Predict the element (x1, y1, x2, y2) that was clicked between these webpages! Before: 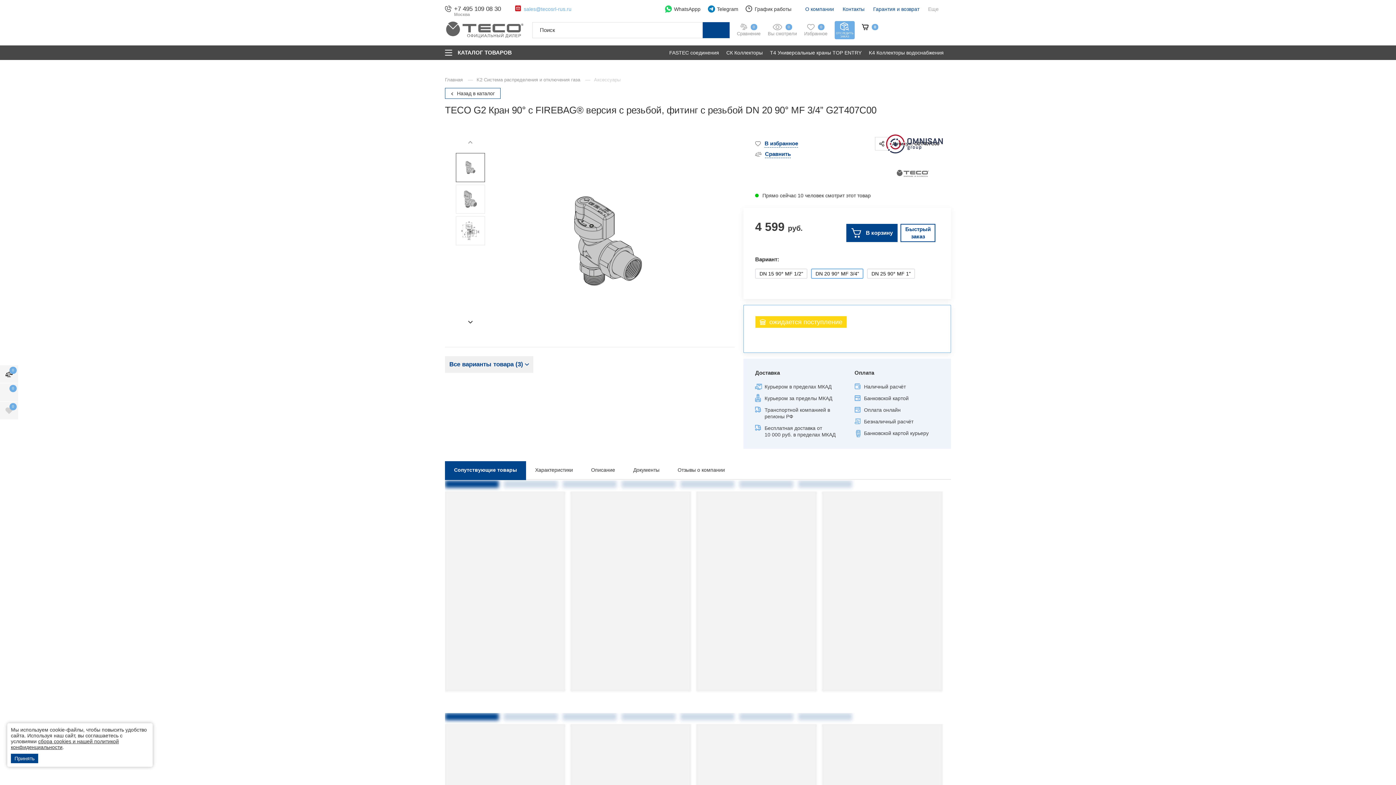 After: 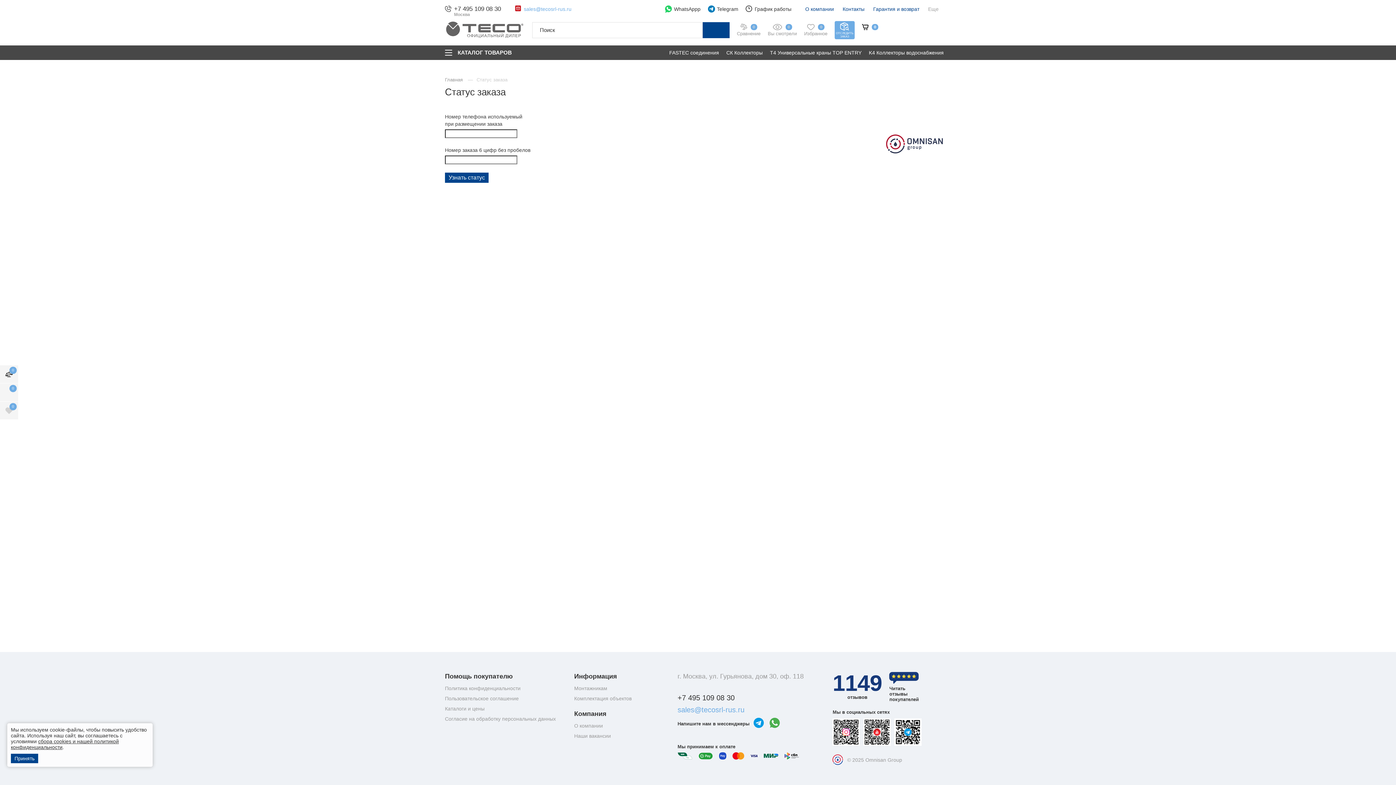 Action: label: ОТСЛЕДИТЬ ЗАКАЗ bbox: (834, 20, 854, 39)